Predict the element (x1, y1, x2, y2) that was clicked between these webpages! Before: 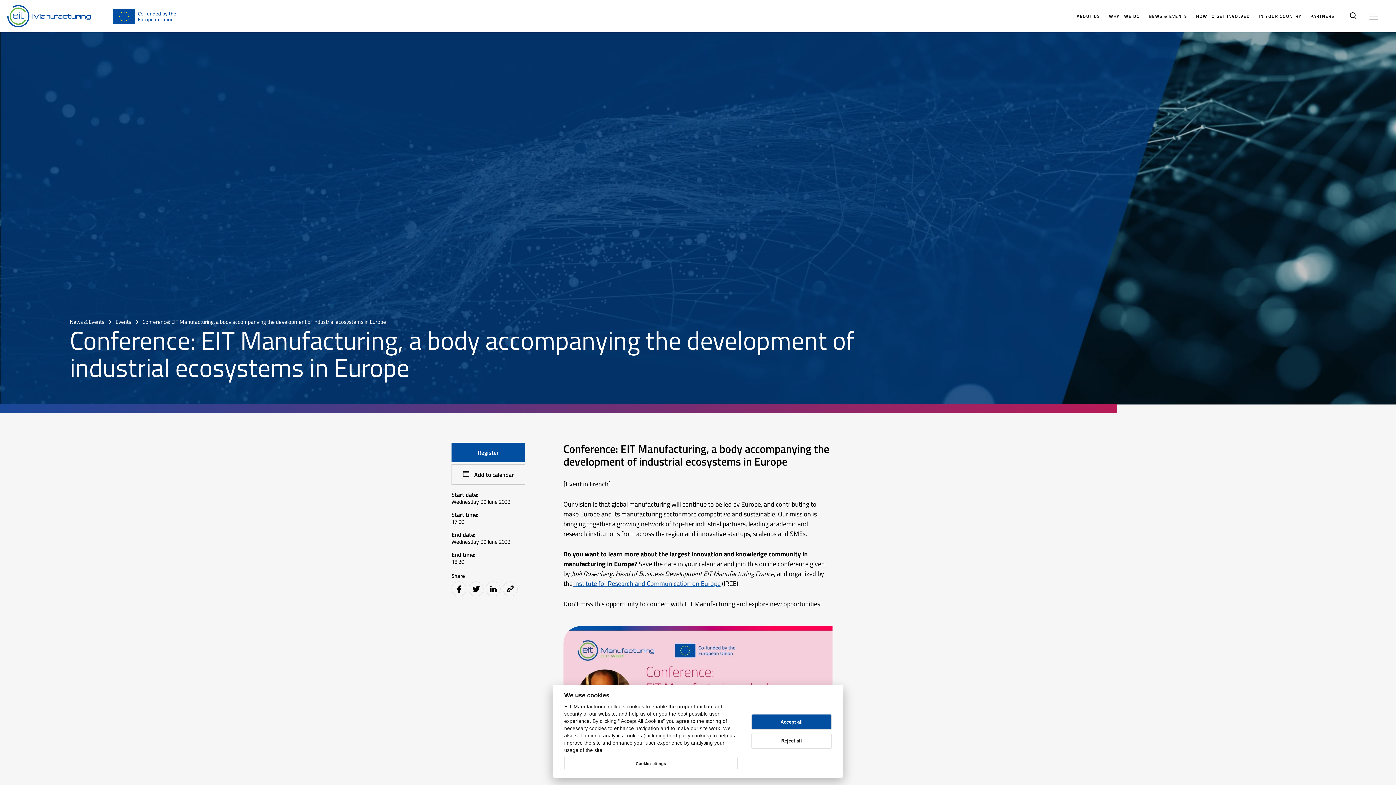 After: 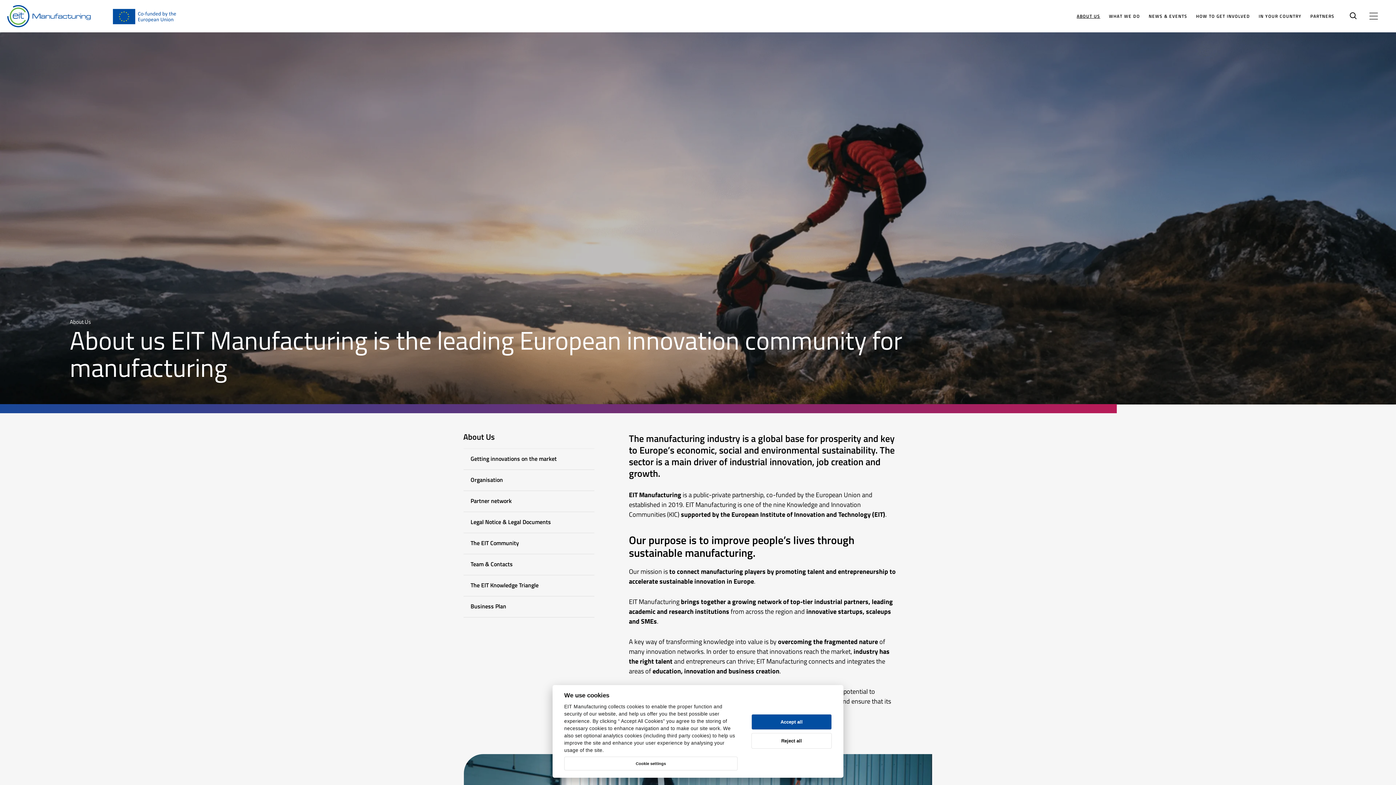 Action: label: ABOUT US bbox: (1072, 12, 1104, 19)